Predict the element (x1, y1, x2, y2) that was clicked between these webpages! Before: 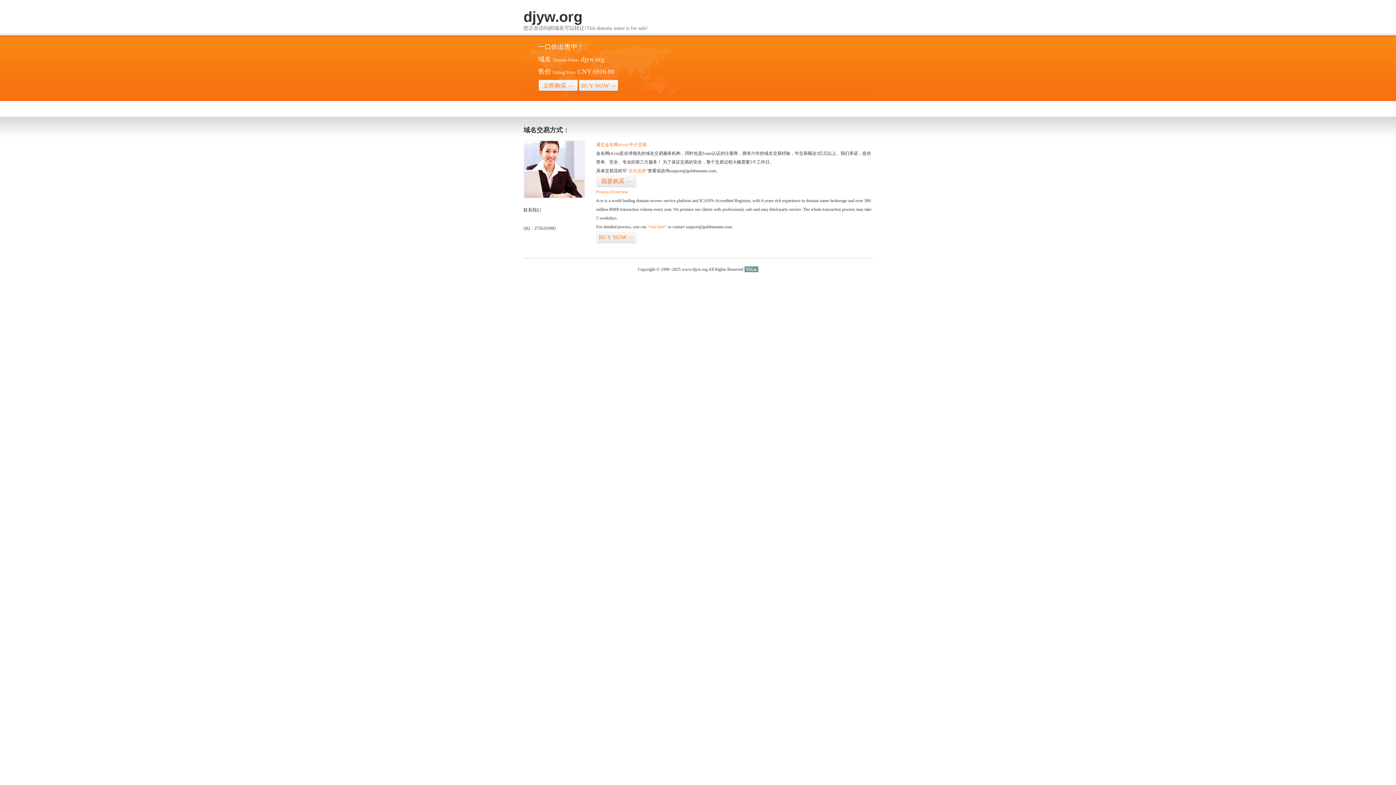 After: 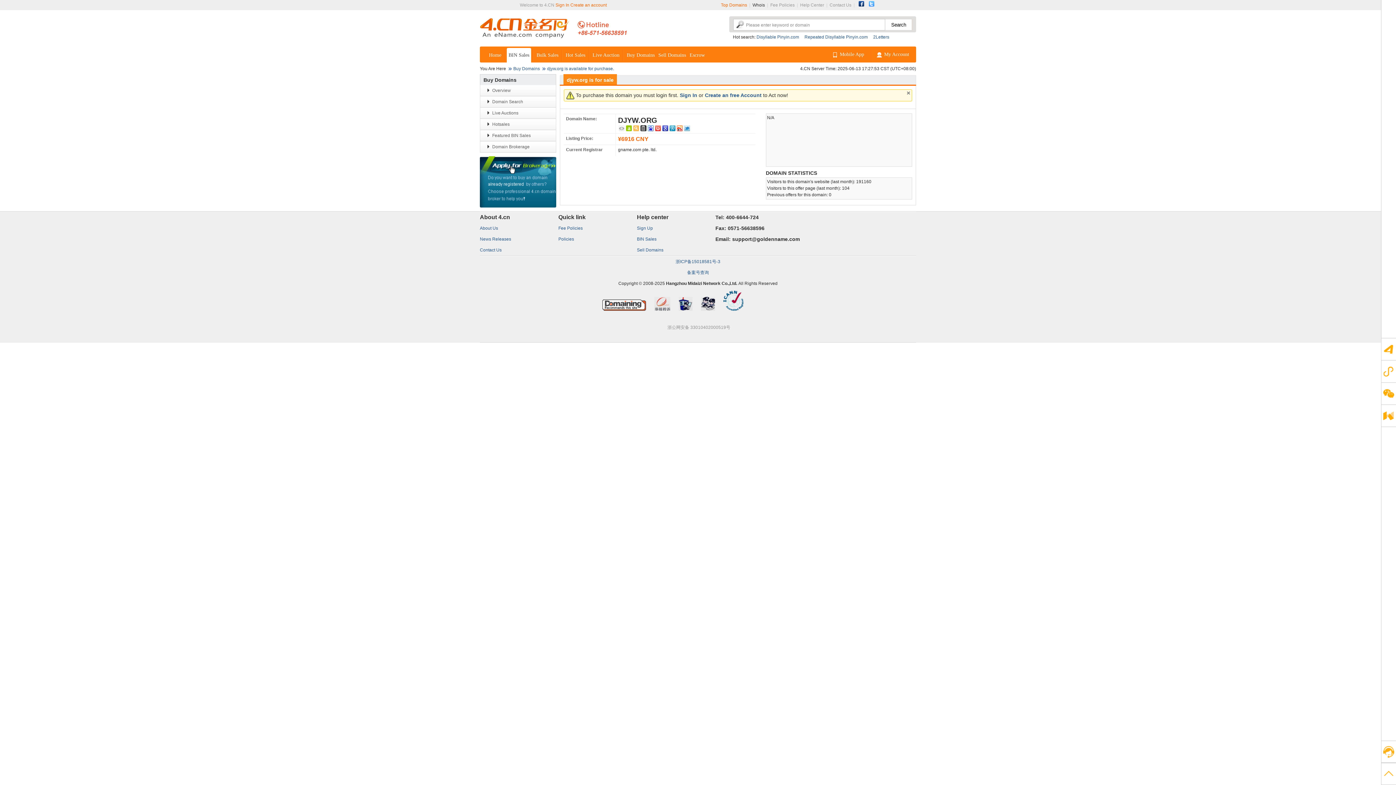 Action: label: BUY NOW>> bbox: (578, 79, 618, 92)